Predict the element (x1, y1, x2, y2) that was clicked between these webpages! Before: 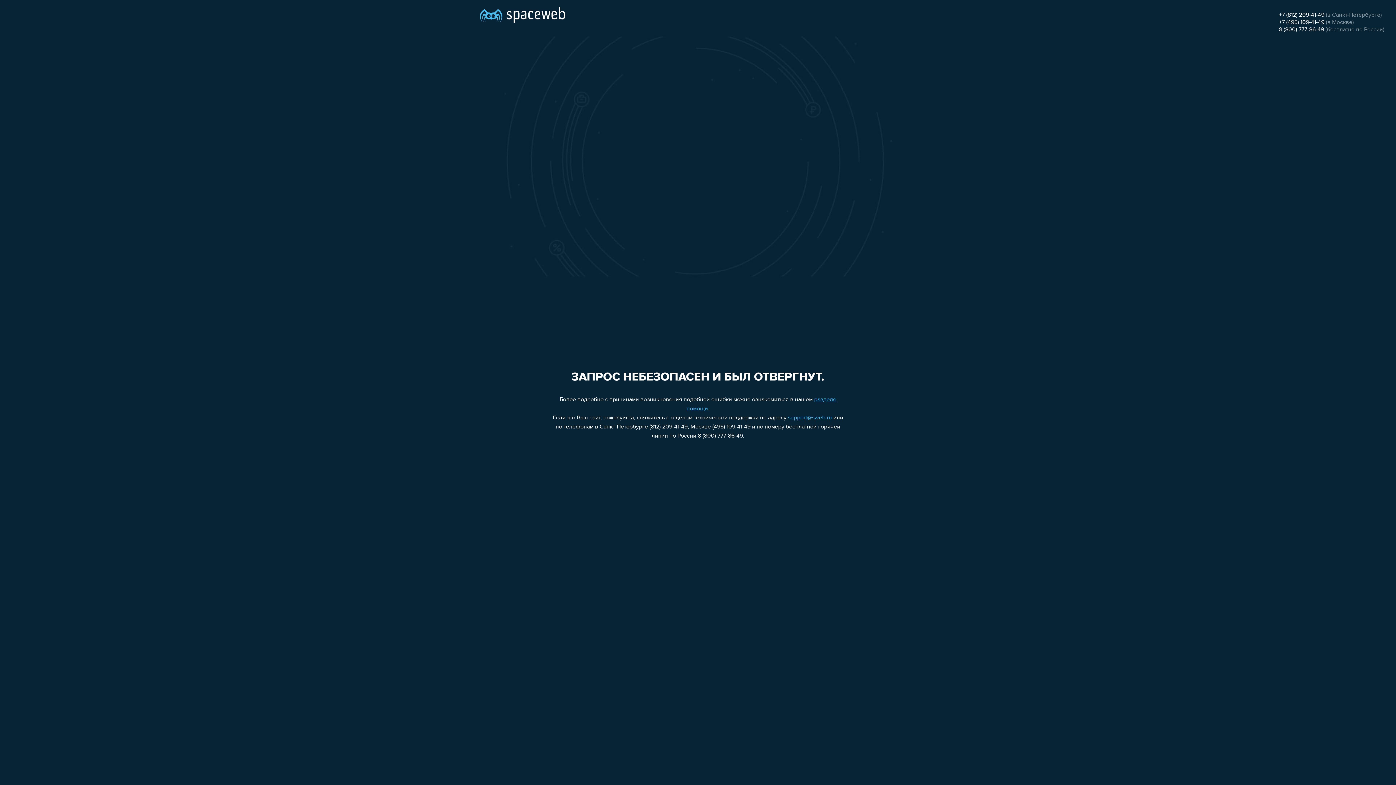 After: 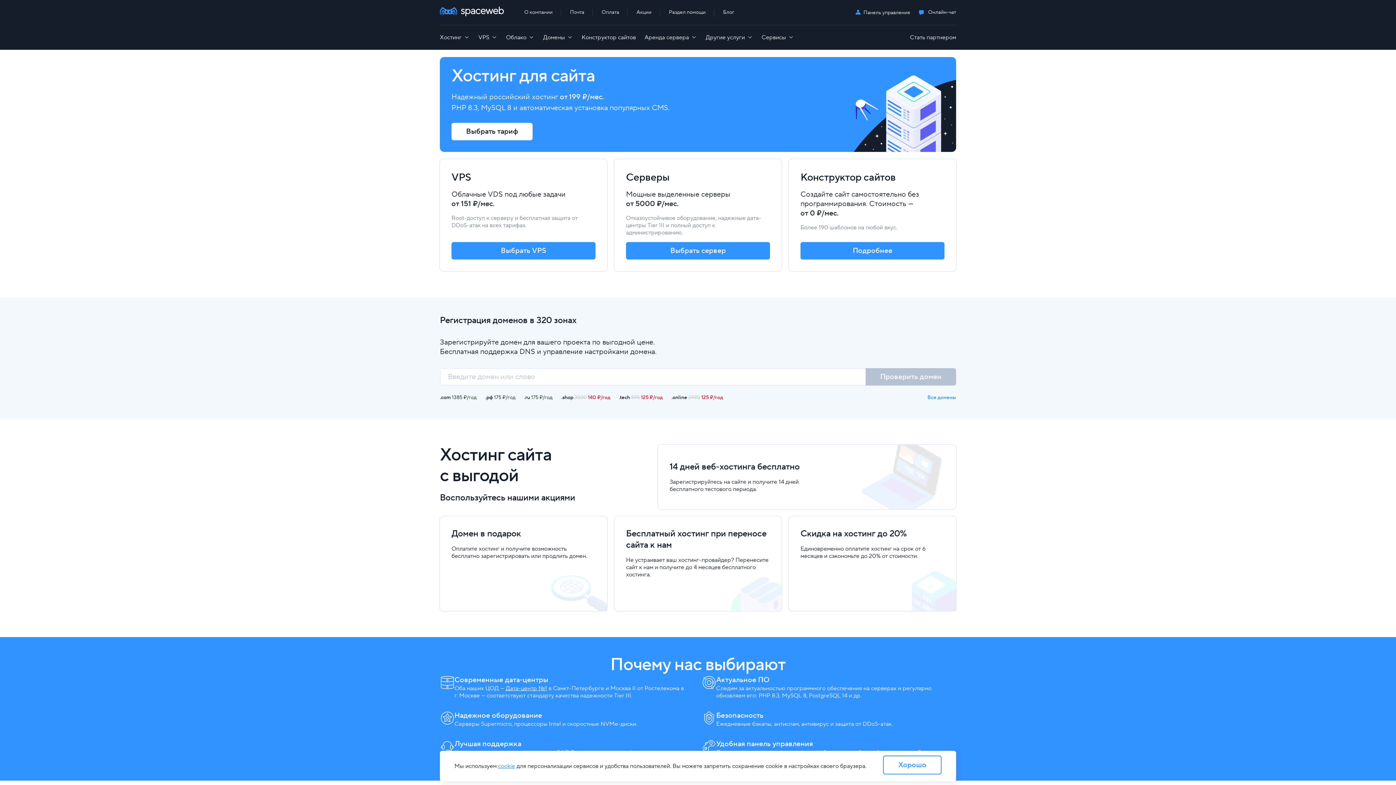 Action: bbox: (480, 0, 565, 25)